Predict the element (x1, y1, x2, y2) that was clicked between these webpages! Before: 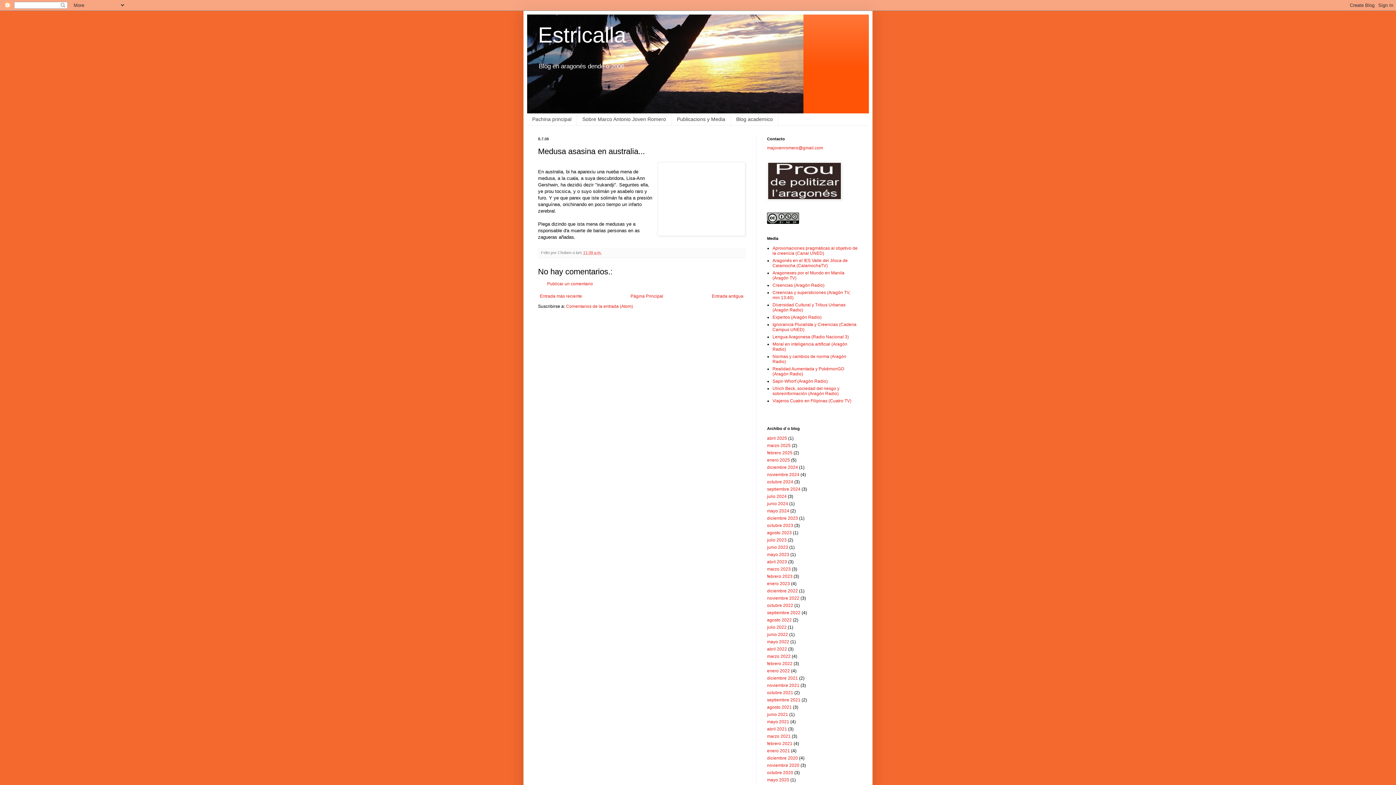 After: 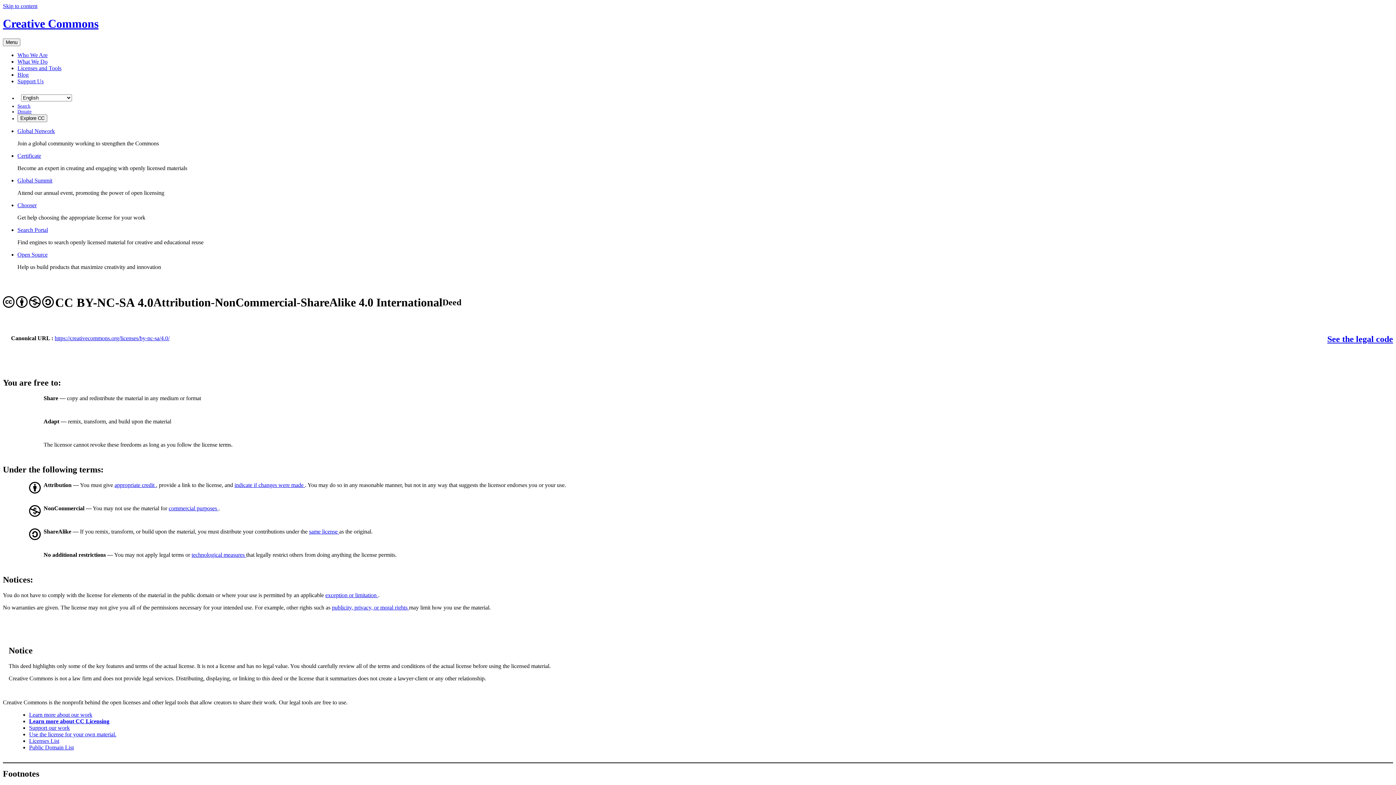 Action: bbox: (767, 219, 799, 225)